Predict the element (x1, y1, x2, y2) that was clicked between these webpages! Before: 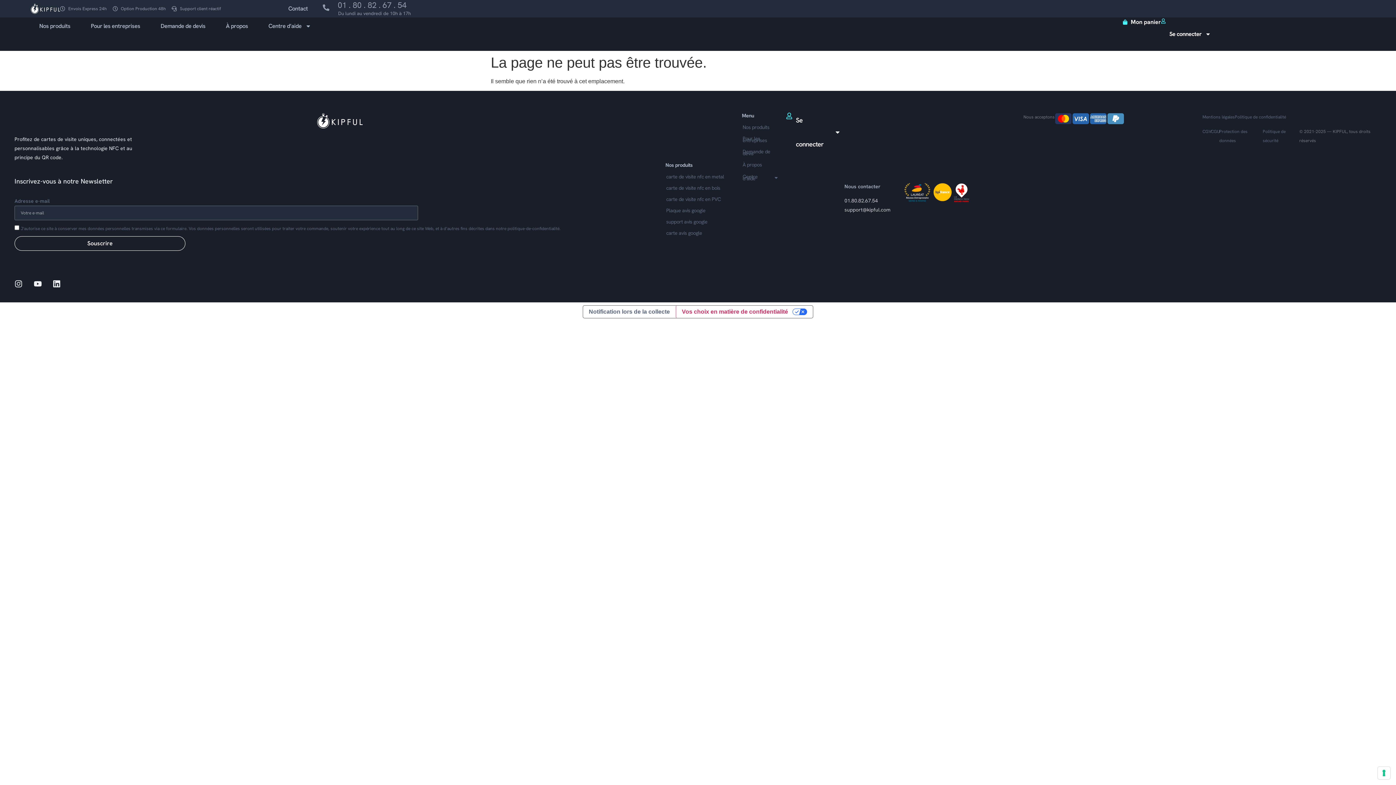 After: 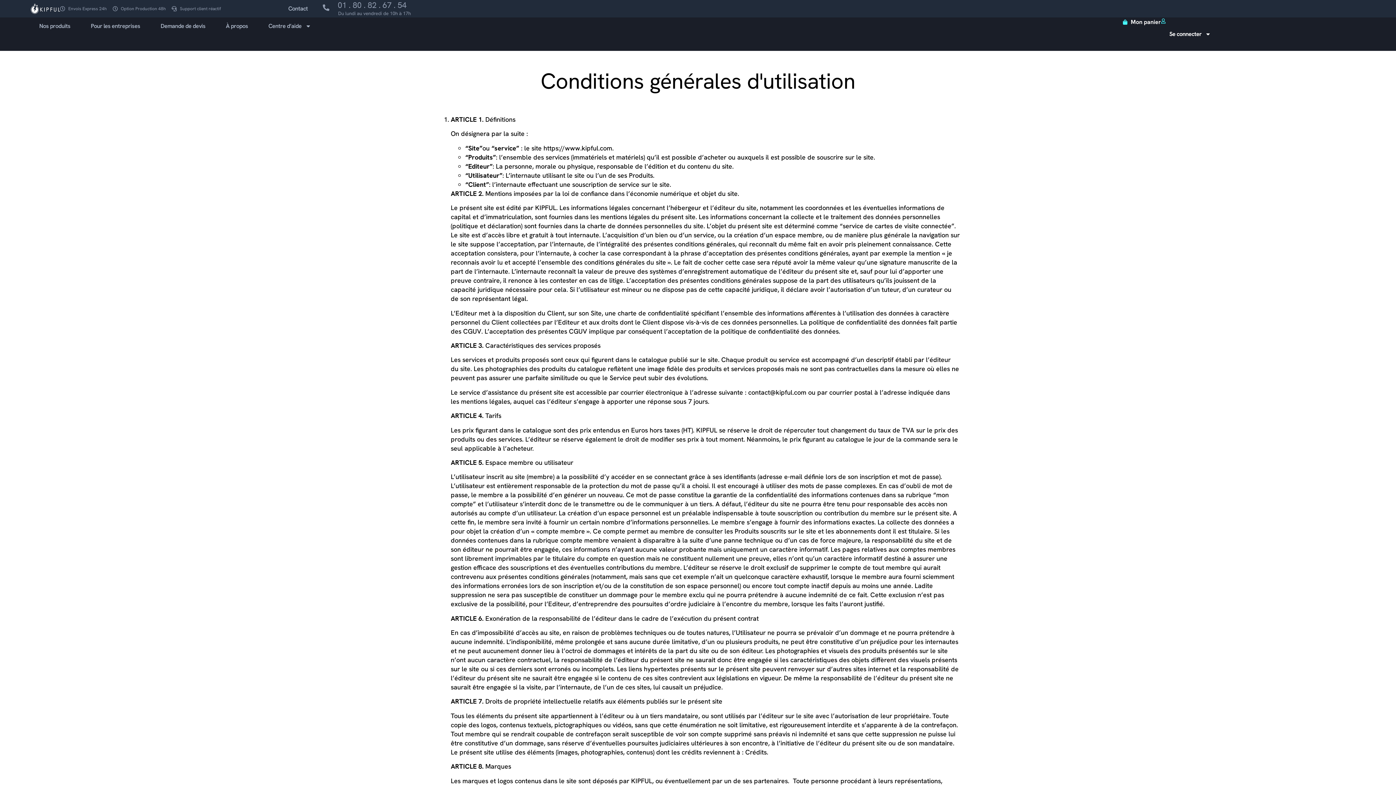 Action: bbox: (1211, 128, 1220, 134) label: CGU